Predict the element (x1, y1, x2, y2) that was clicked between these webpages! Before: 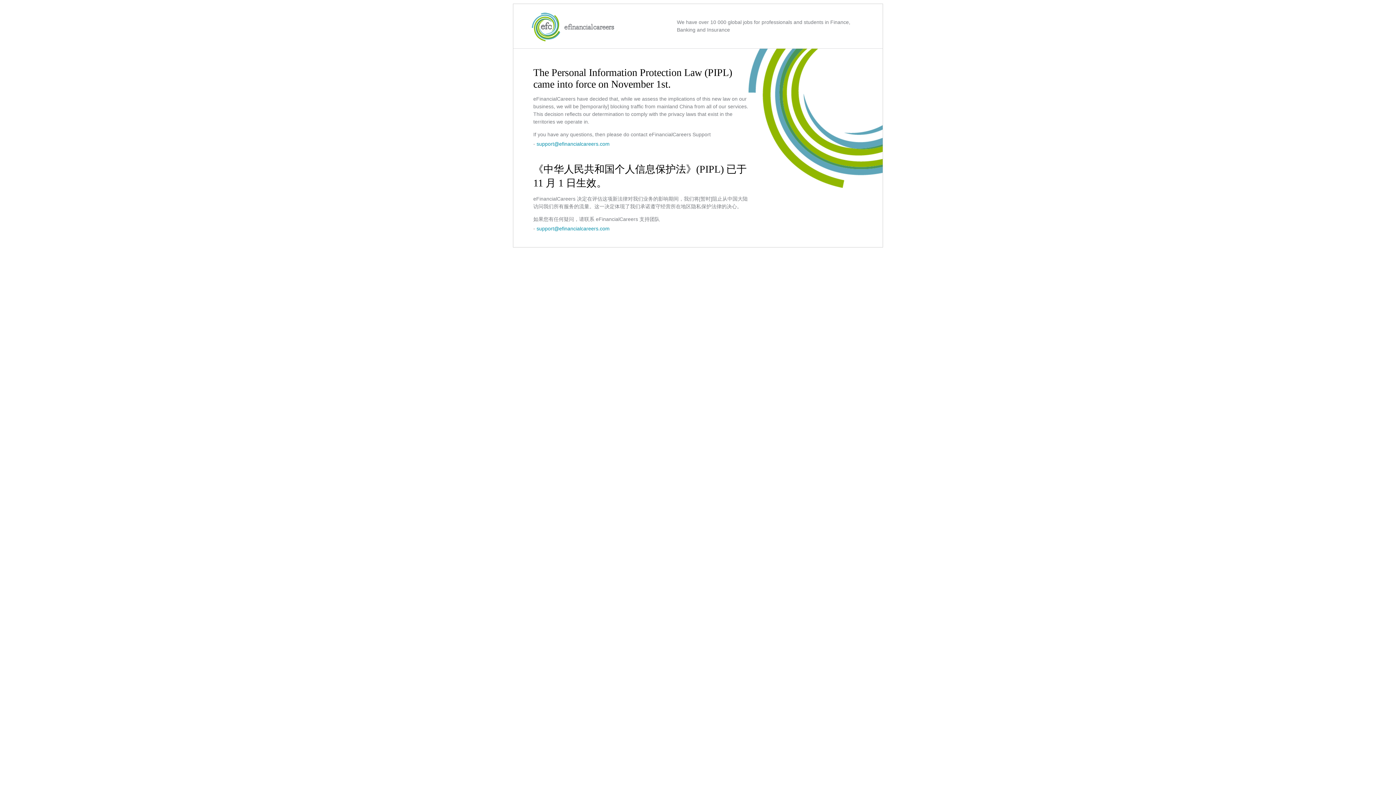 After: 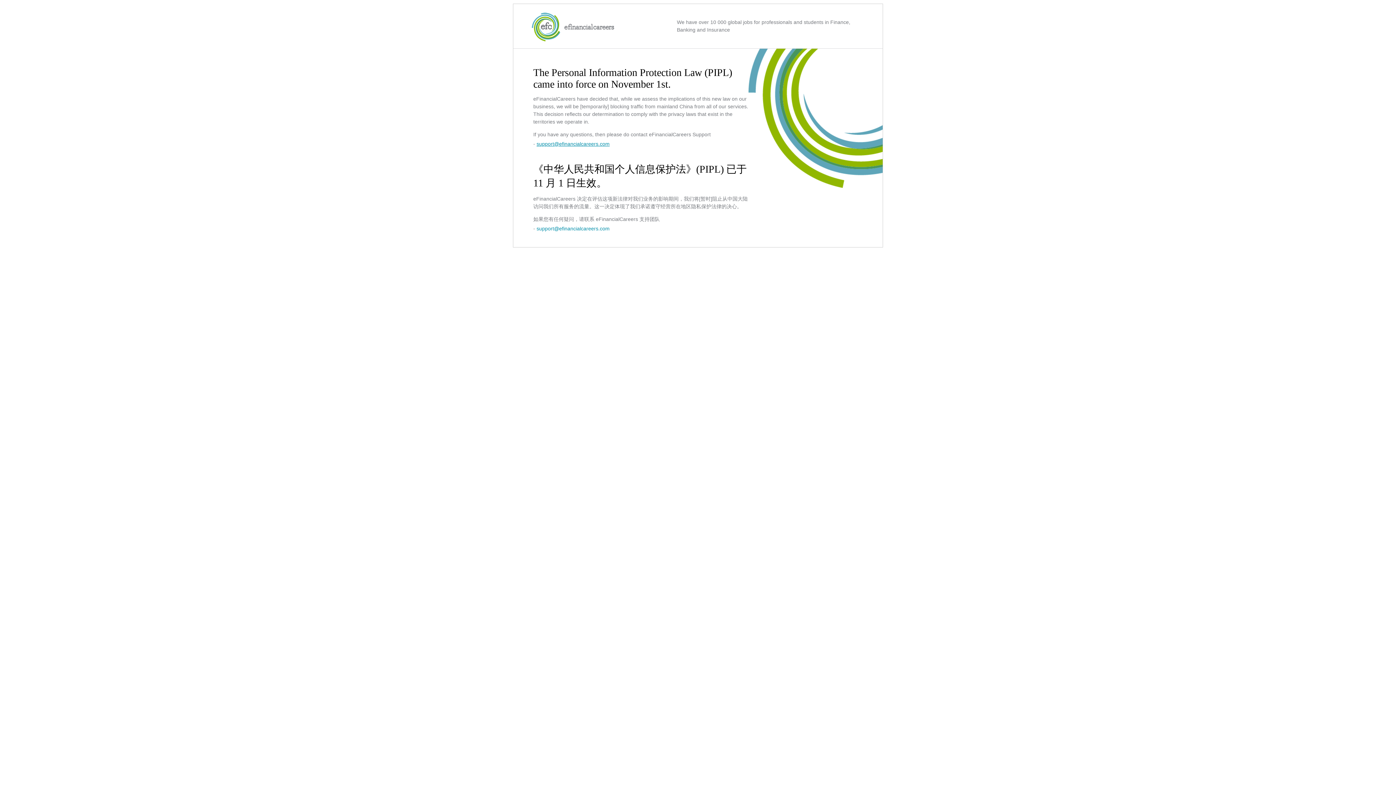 Action: label: support@efinancialcareers.com bbox: (536, 141, 609, 146)